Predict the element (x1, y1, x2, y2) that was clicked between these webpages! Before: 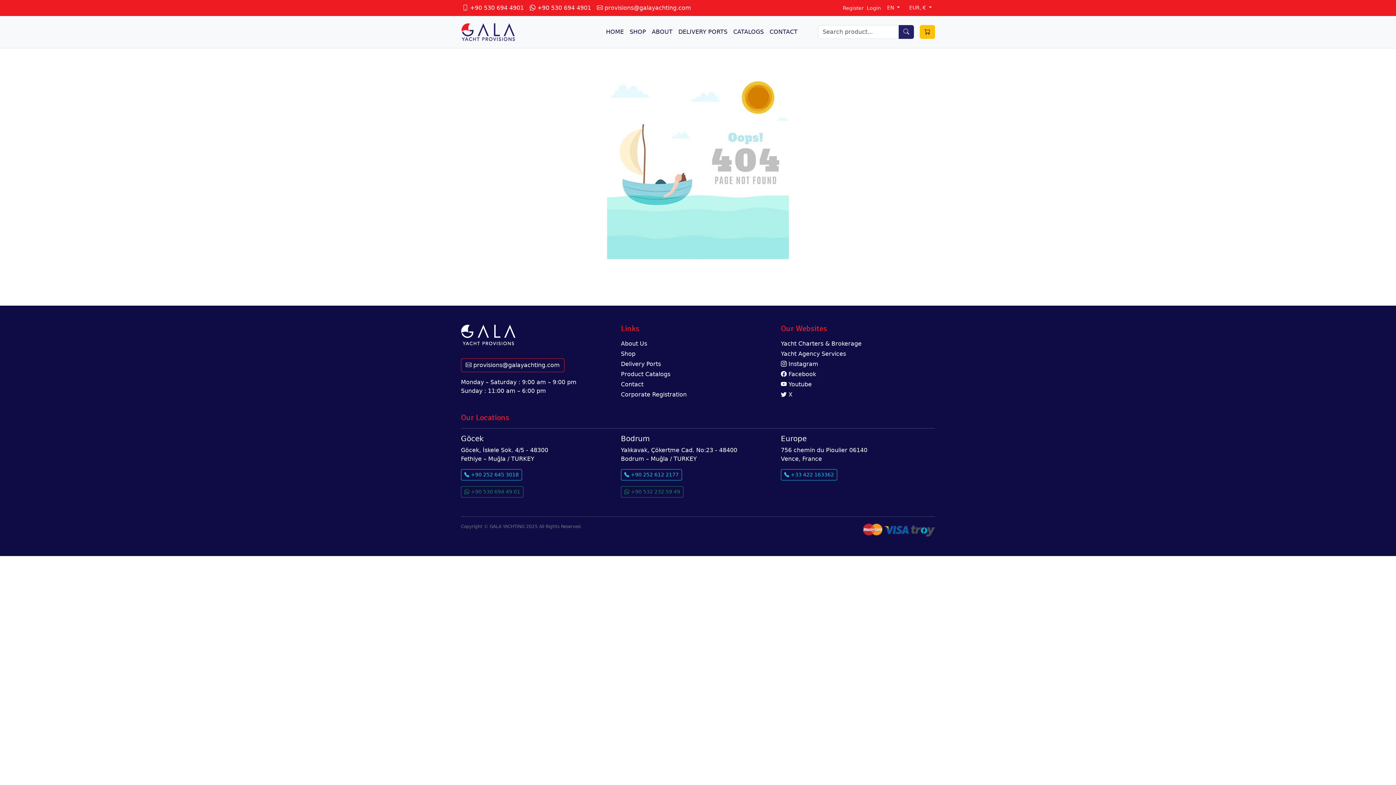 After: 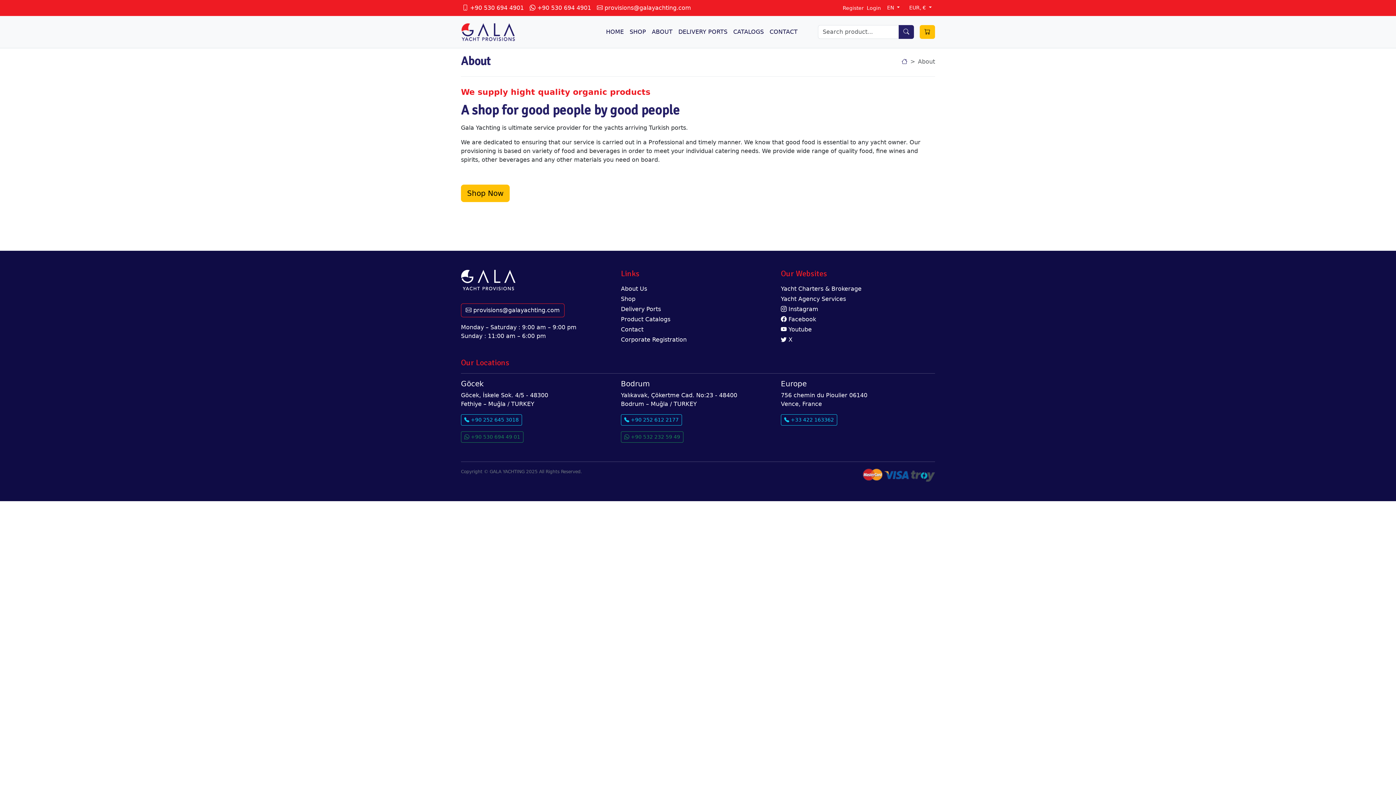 Action: label: ABOUT bbox: (649, 24, 675, 39)